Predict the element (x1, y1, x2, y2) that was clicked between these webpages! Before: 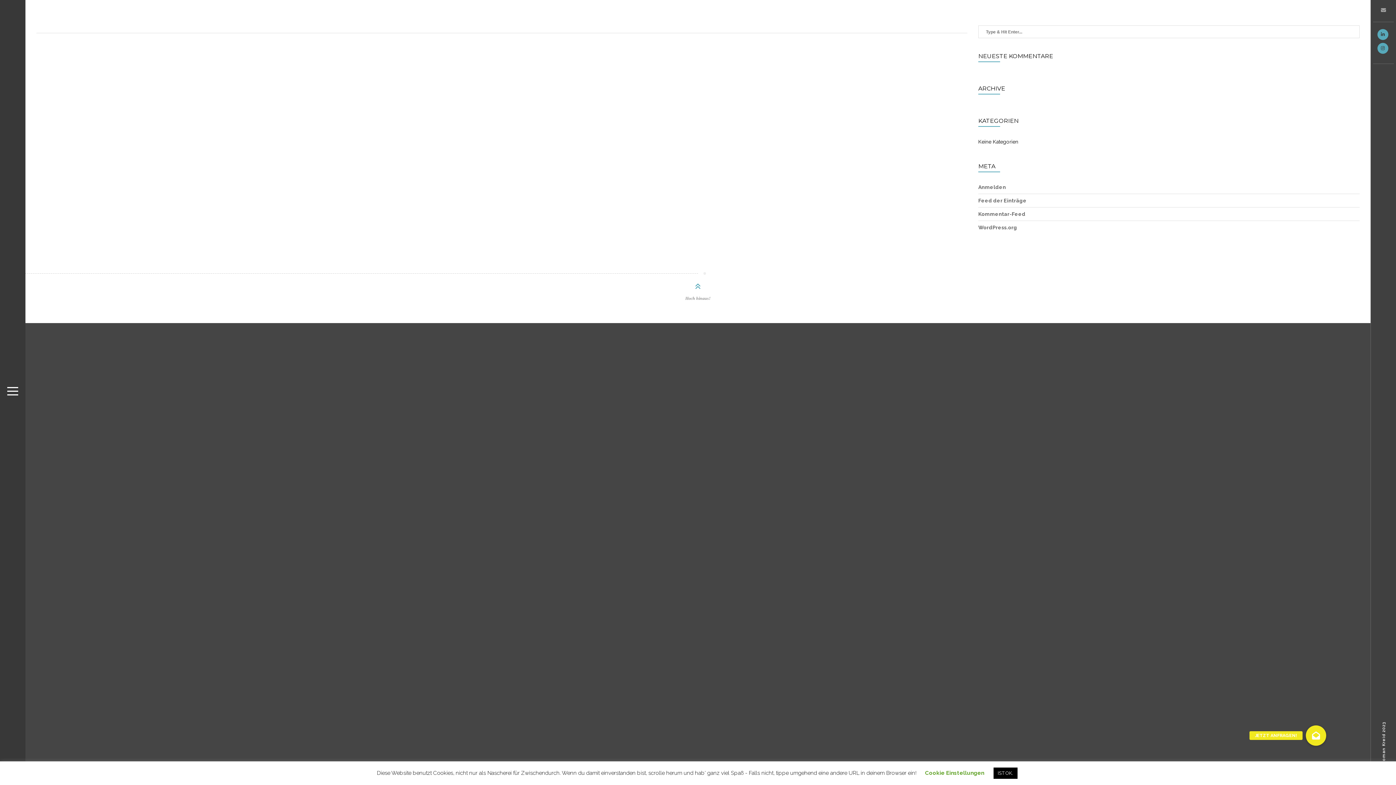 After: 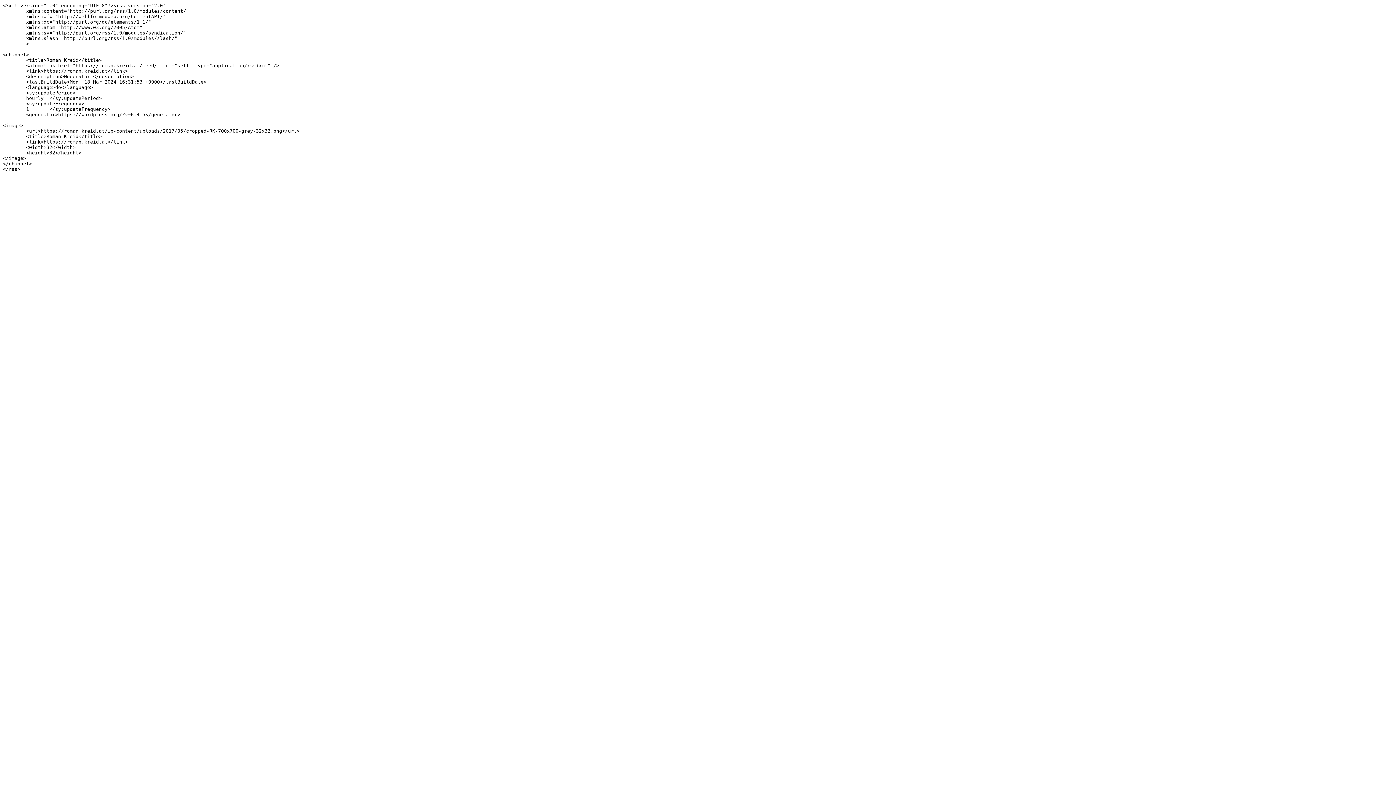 Action: label: Feed der Einträge bbox: (978, 197, 1026, 203)